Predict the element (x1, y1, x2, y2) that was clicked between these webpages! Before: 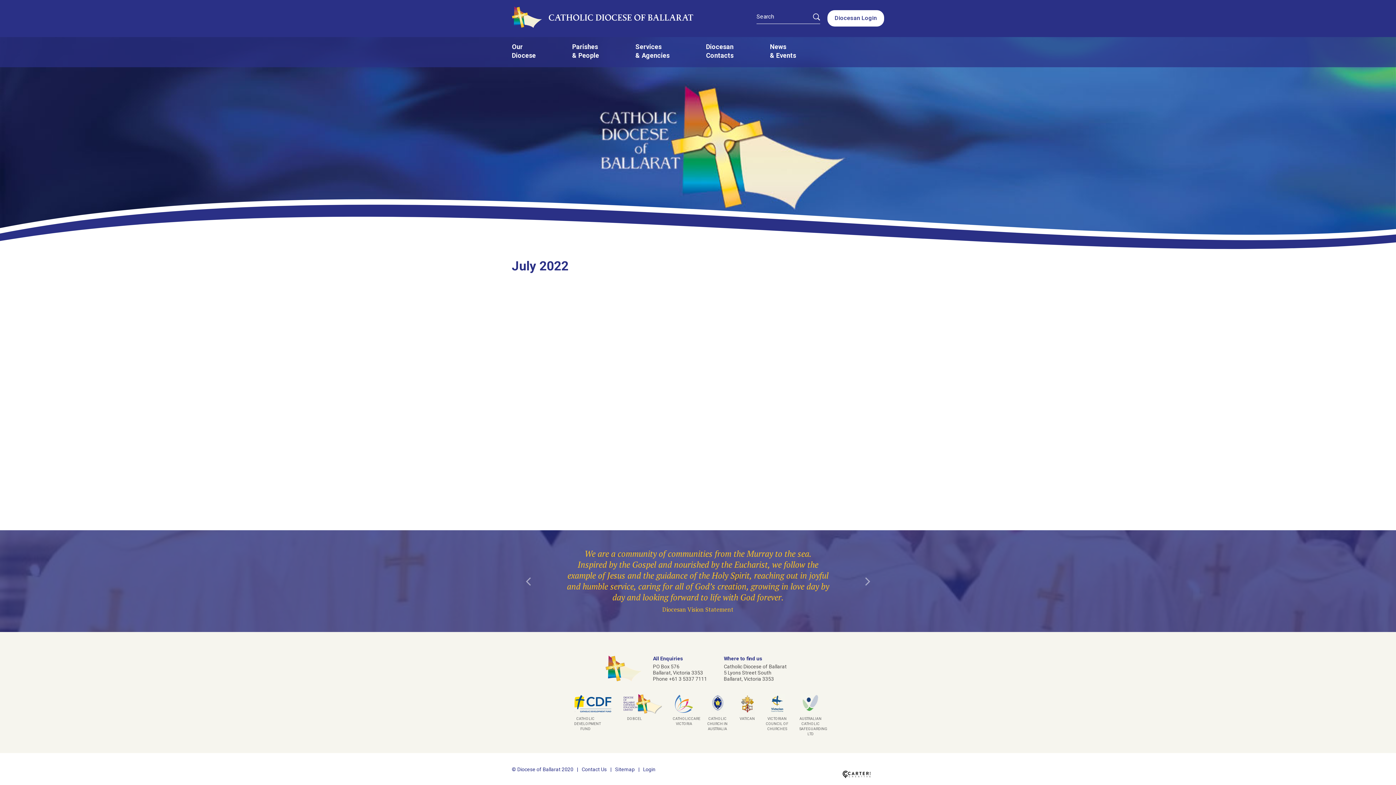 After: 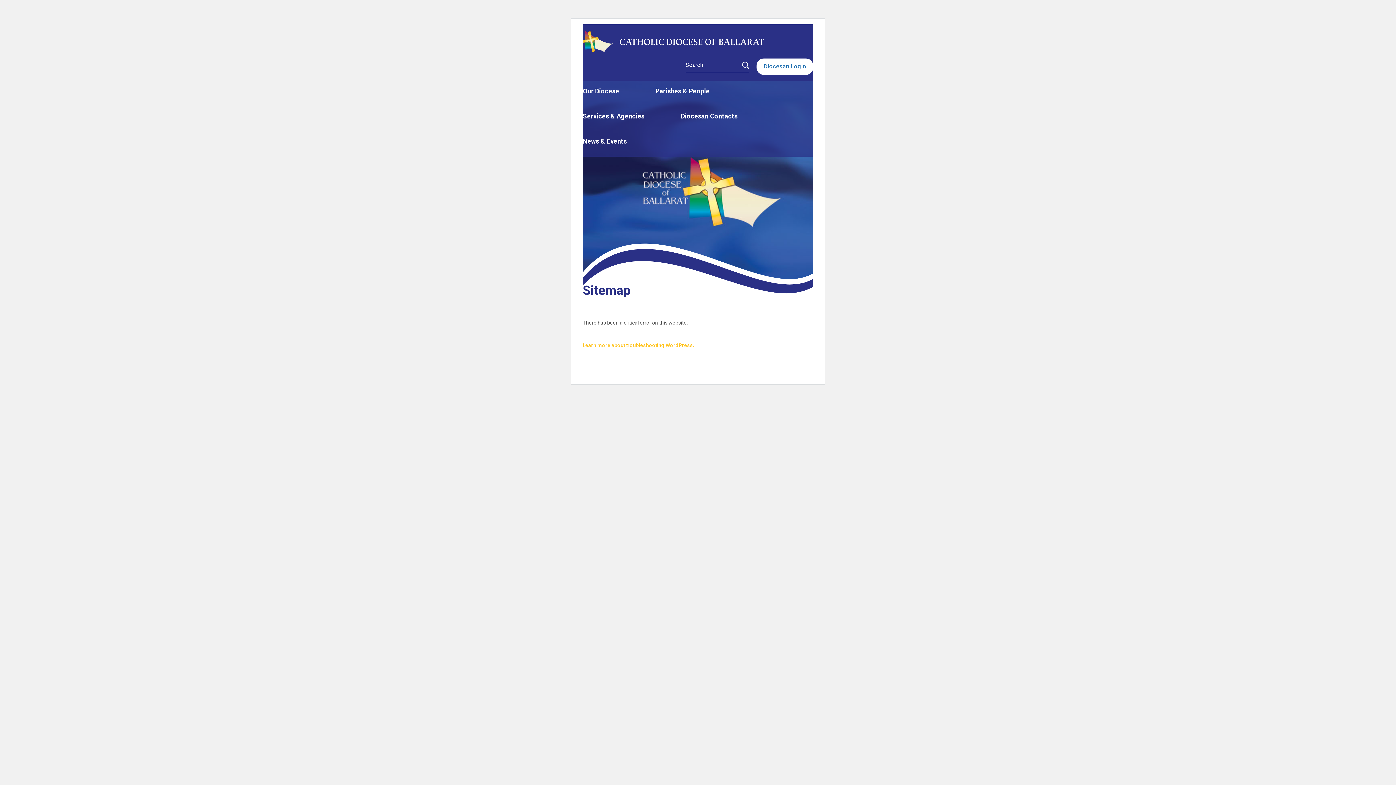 Action: bbox: (615, 766, 634, 772) label: Sitemap